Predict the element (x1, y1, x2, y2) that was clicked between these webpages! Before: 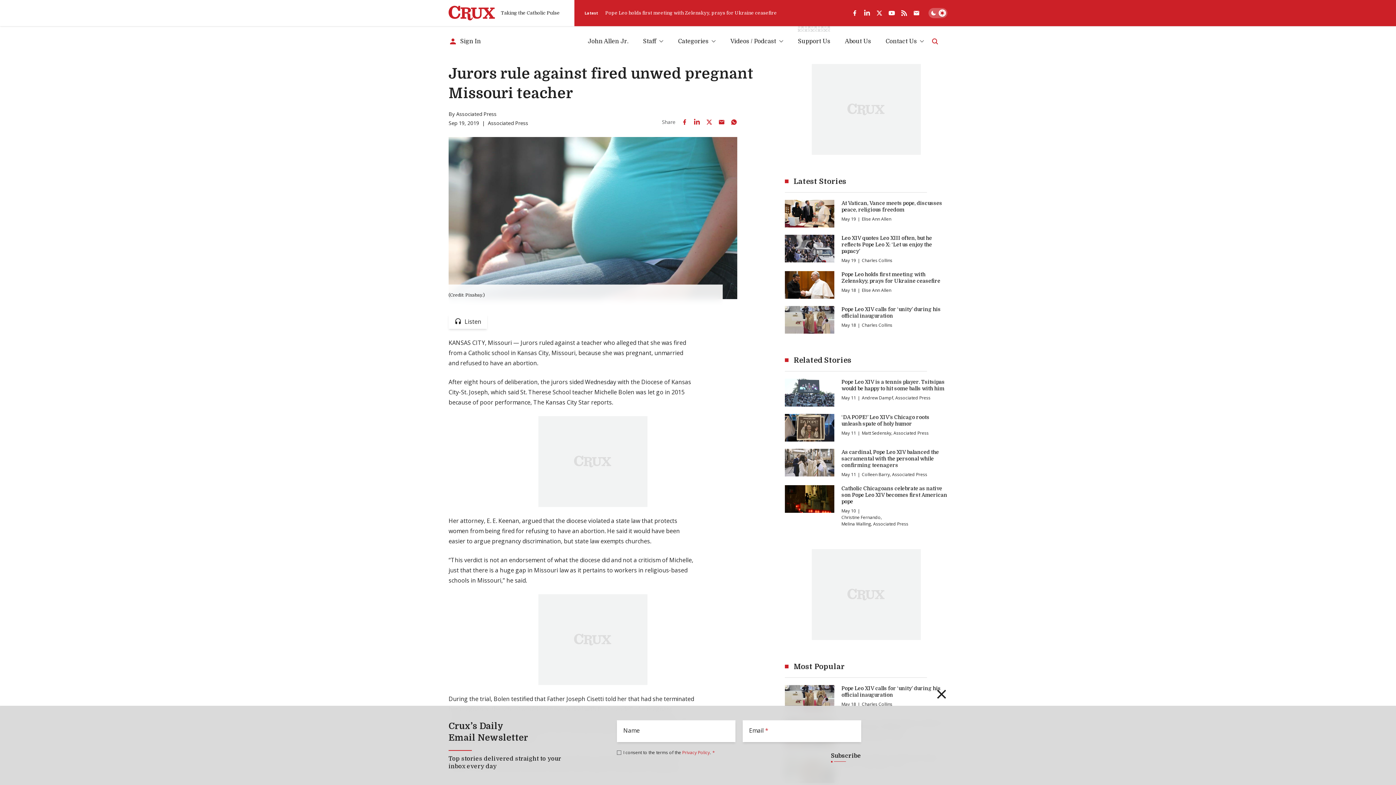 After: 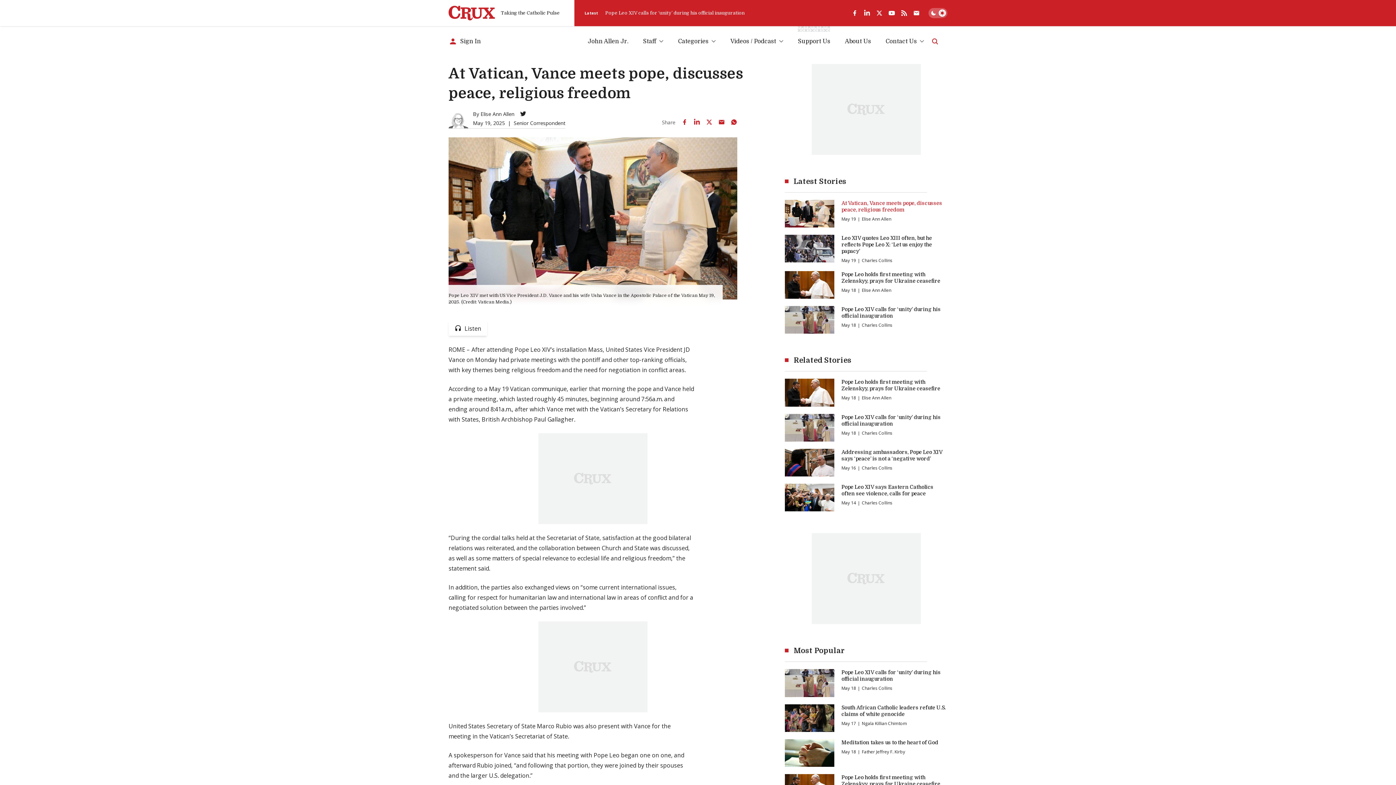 Action: bbox: (841, 199, 947, 212) label: At Vatican, Vance meets pope, discusses peace, religious freedom